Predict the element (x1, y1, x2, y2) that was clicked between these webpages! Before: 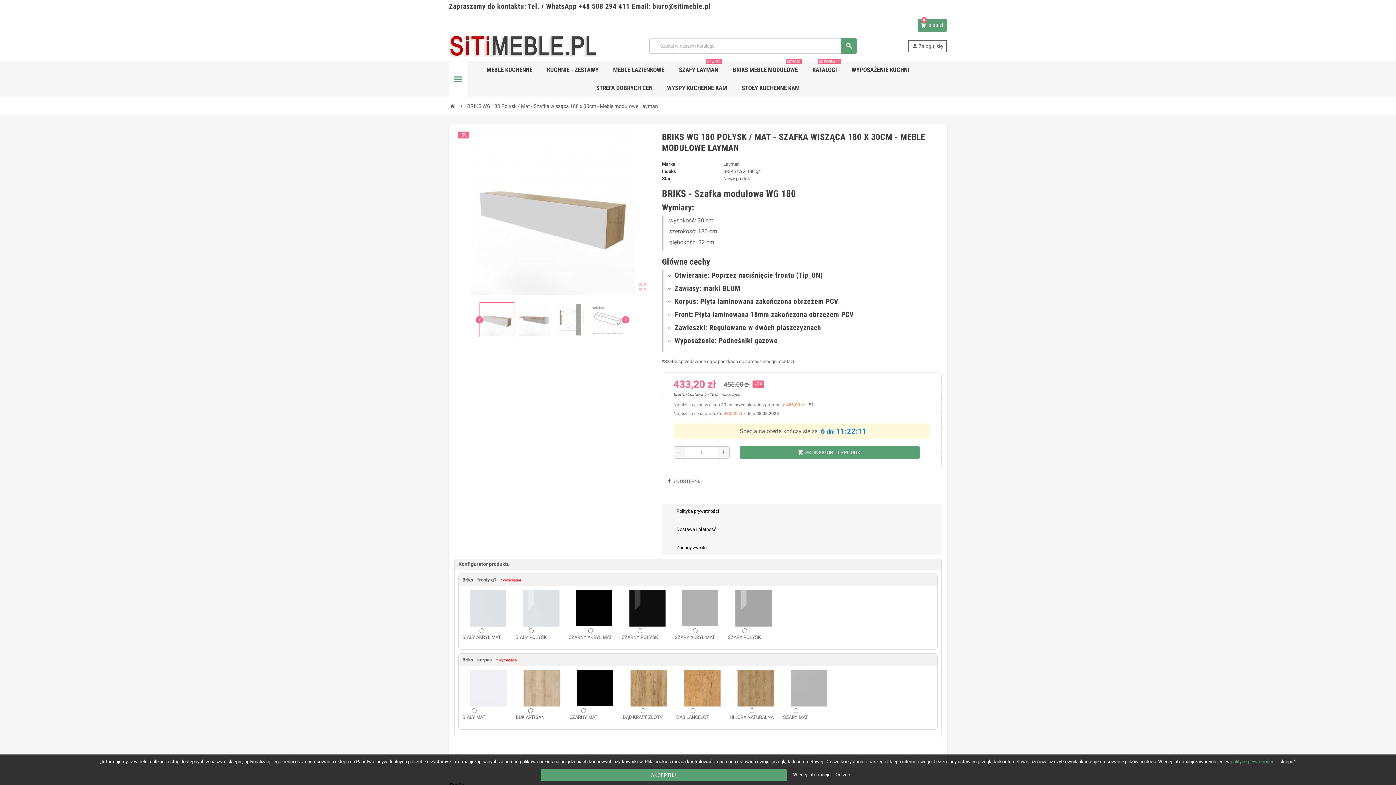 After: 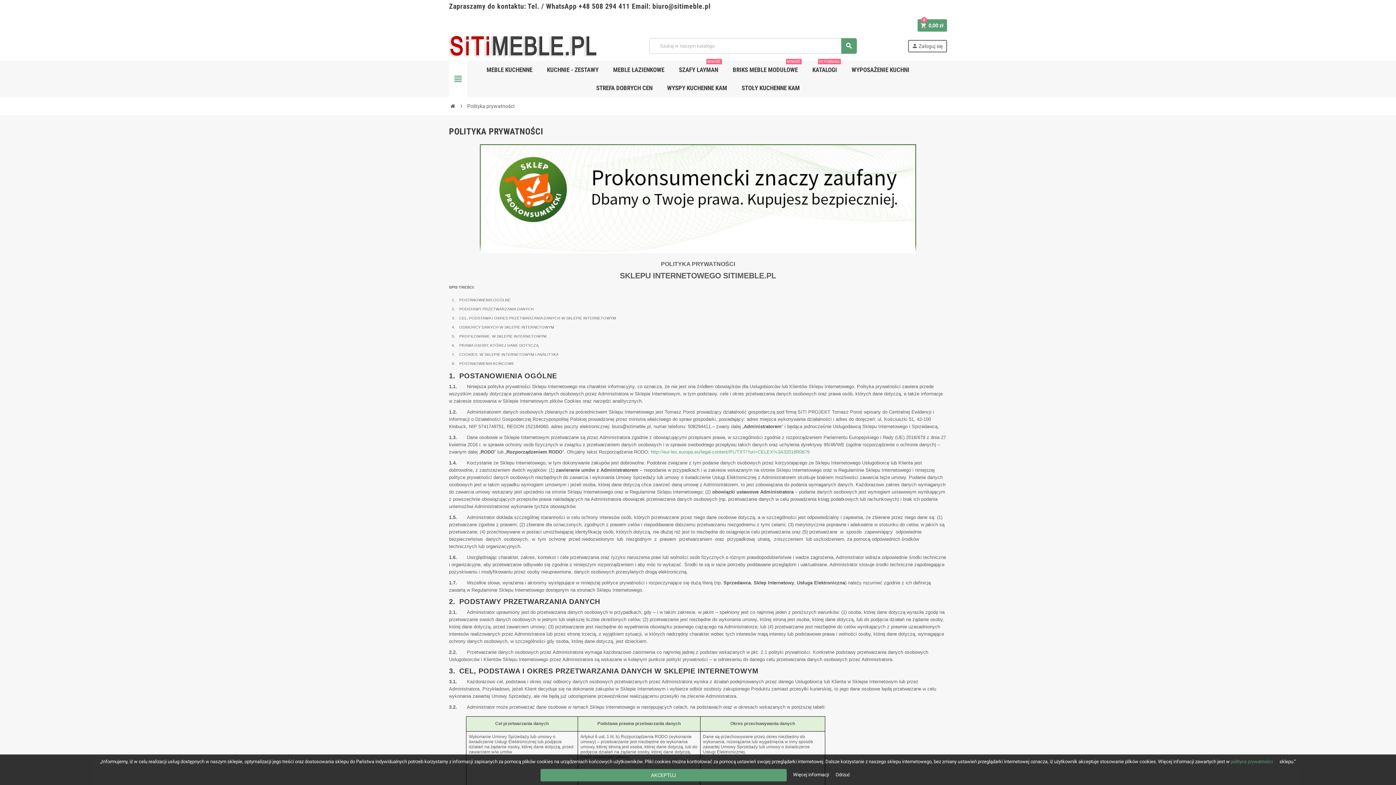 Action: bbox: (793, 772, 830, 777) label: Więcej informacji 